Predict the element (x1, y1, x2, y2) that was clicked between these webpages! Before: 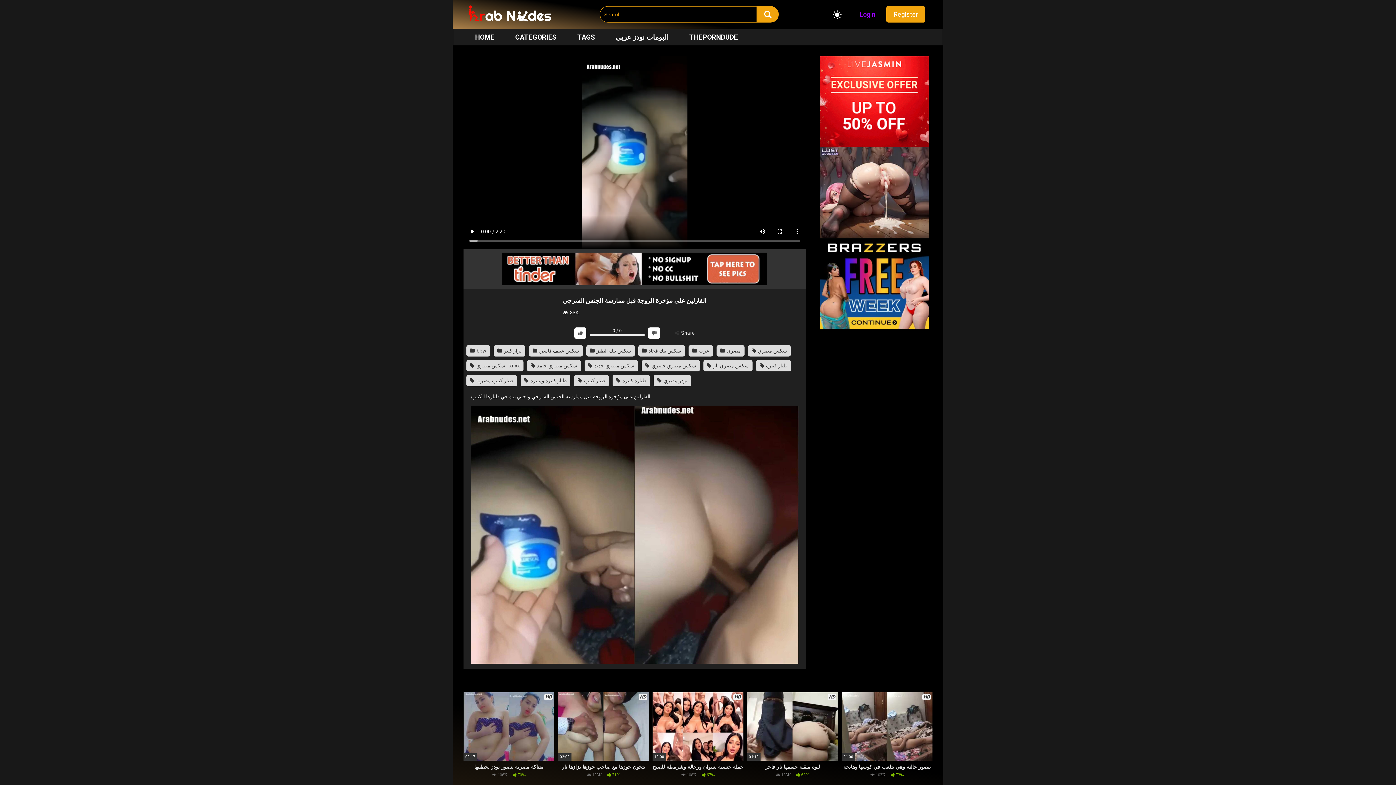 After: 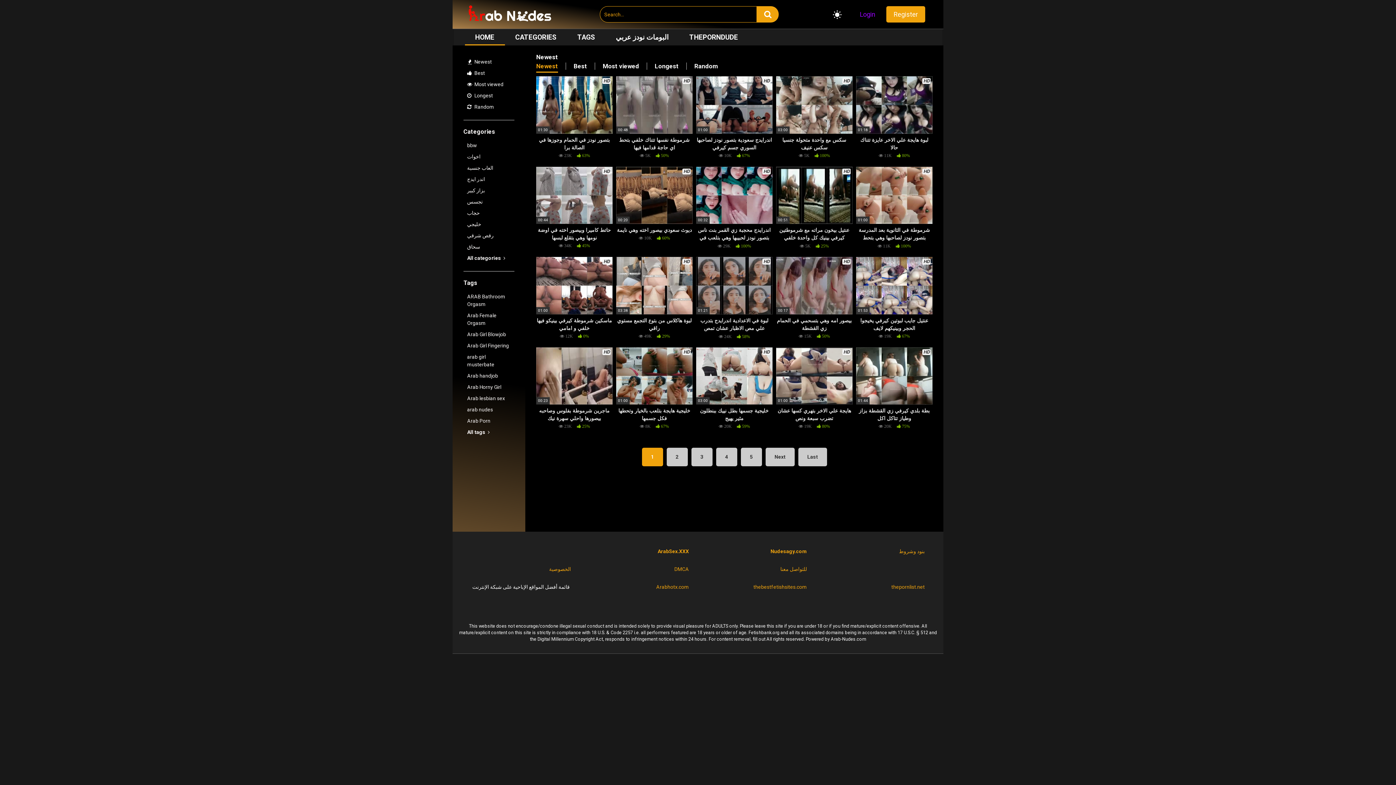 Action: bbox: (463, 5, 551, 23)